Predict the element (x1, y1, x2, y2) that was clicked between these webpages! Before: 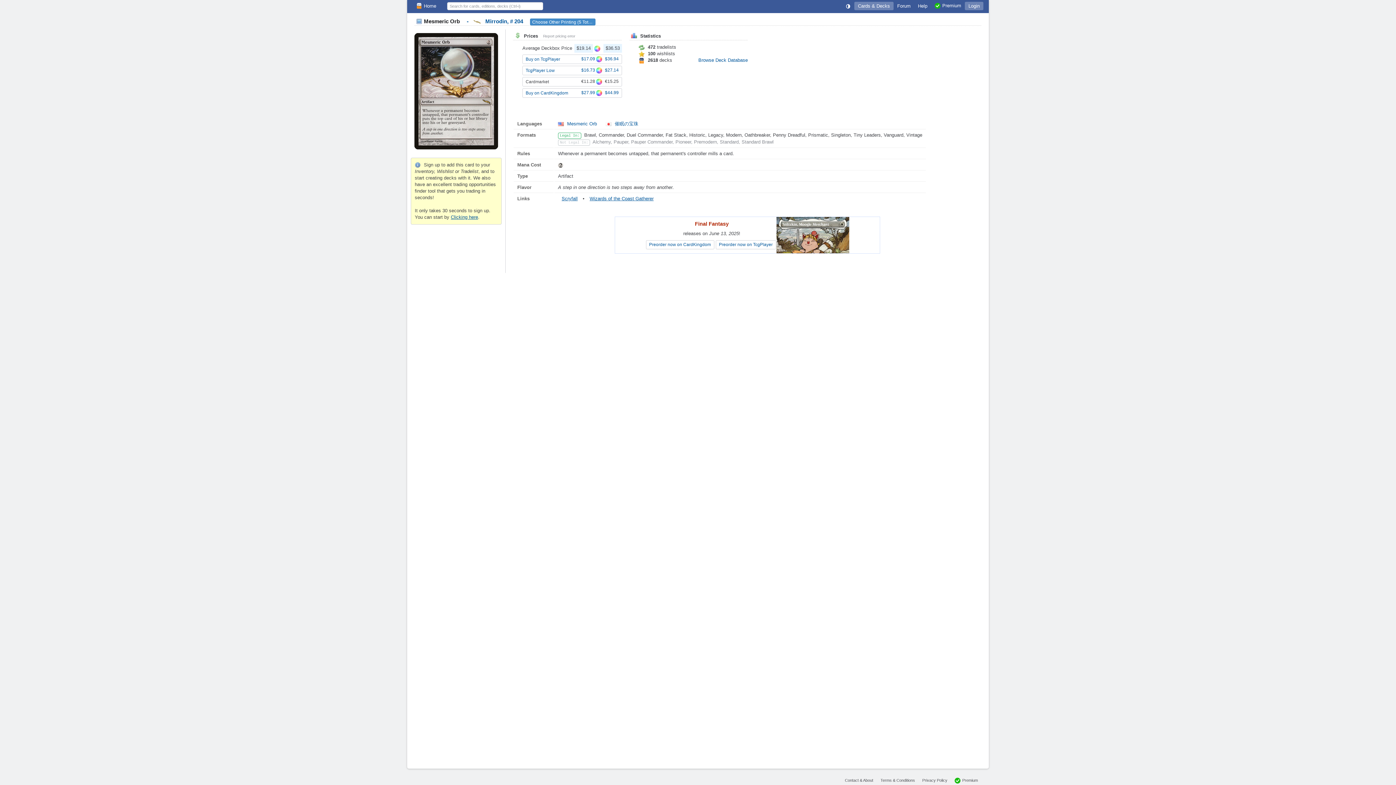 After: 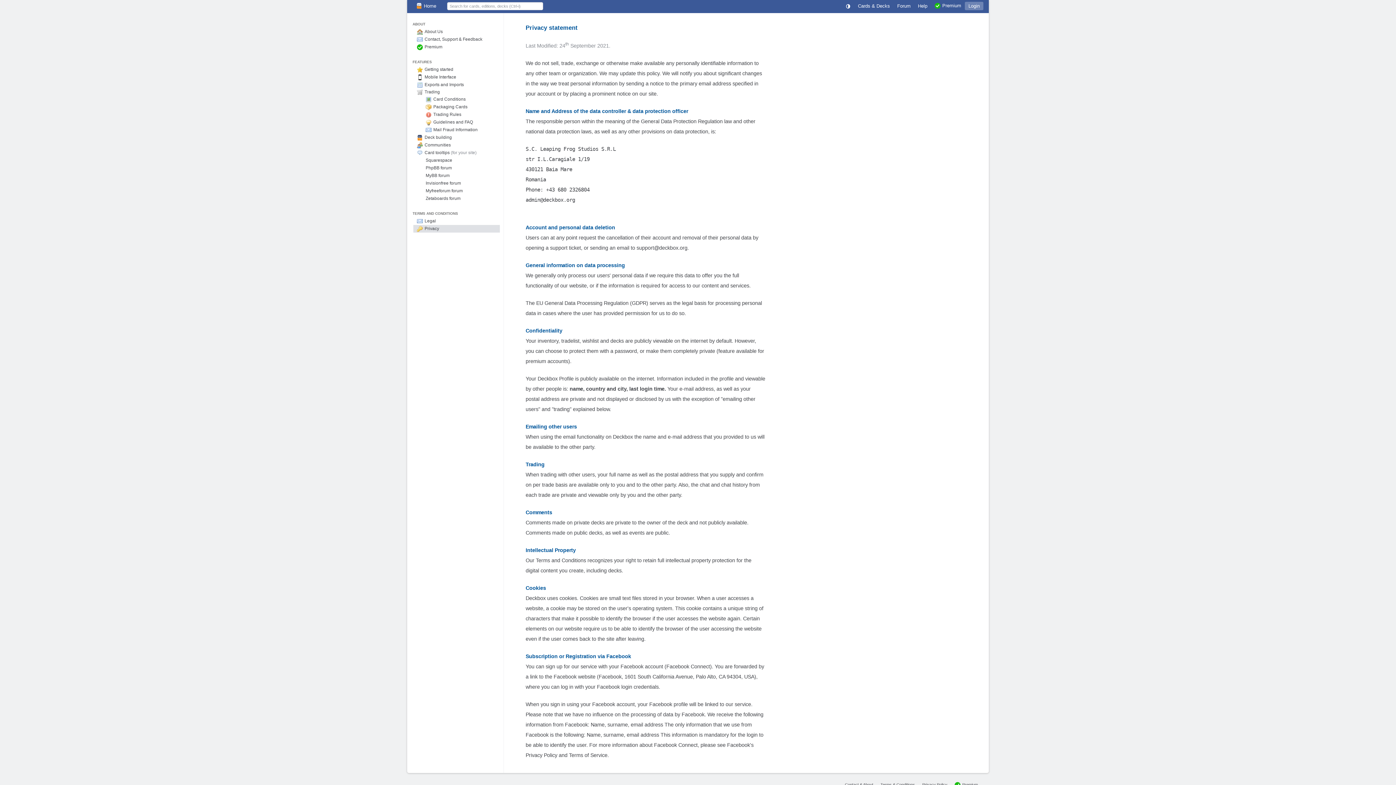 Action: bbox: (922, 778, 947, 782) label: Privacy Policy